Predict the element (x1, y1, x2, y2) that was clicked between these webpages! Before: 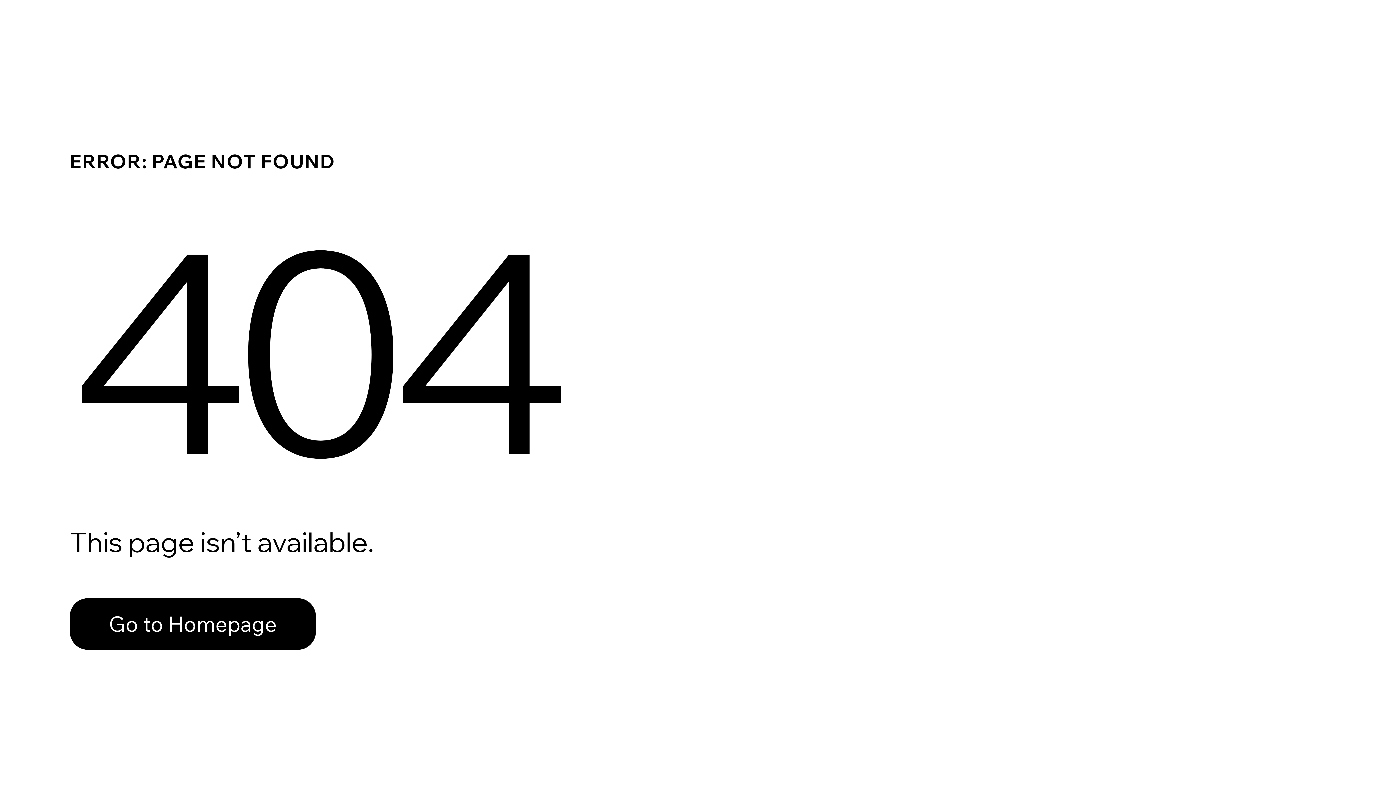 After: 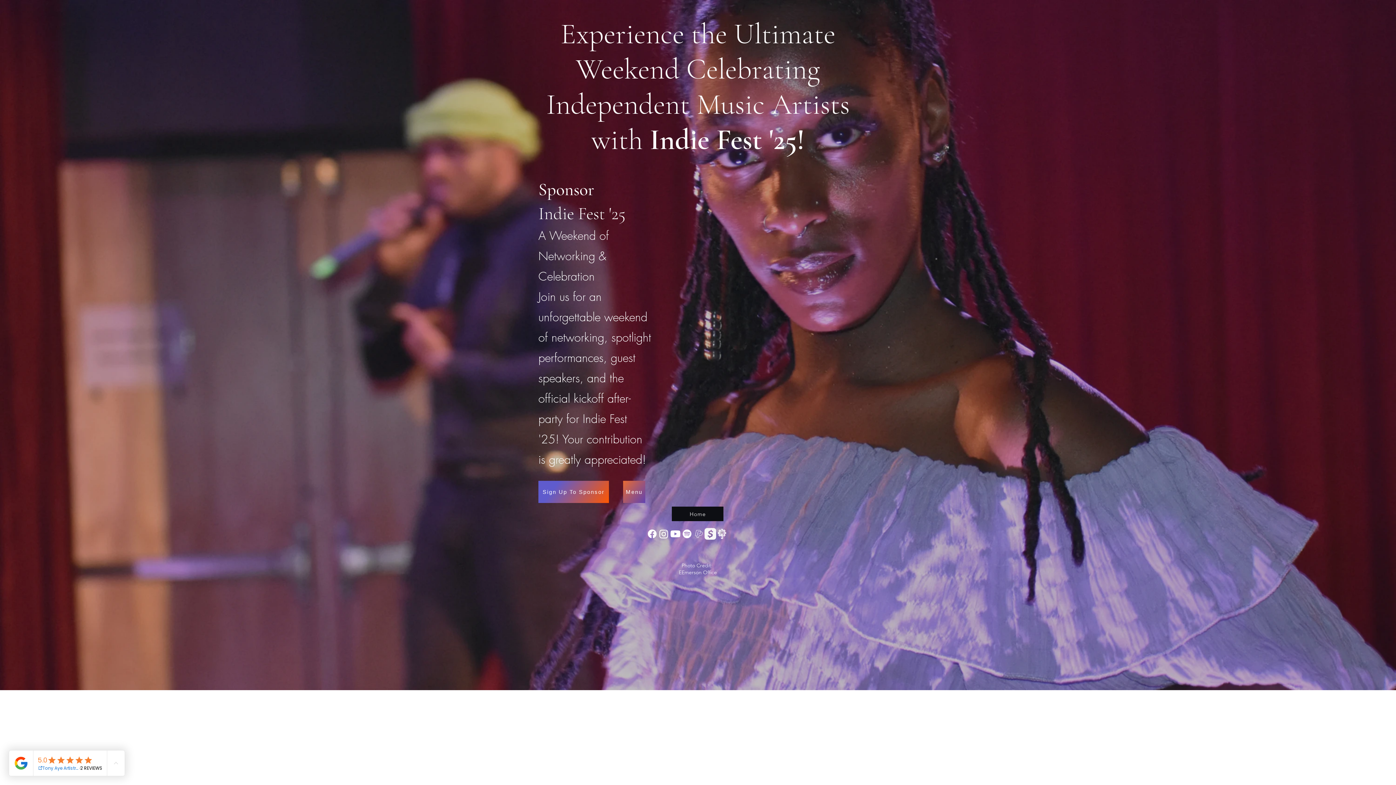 Action: label: Go to Homepage bbox: (69, 598, 316, 650)